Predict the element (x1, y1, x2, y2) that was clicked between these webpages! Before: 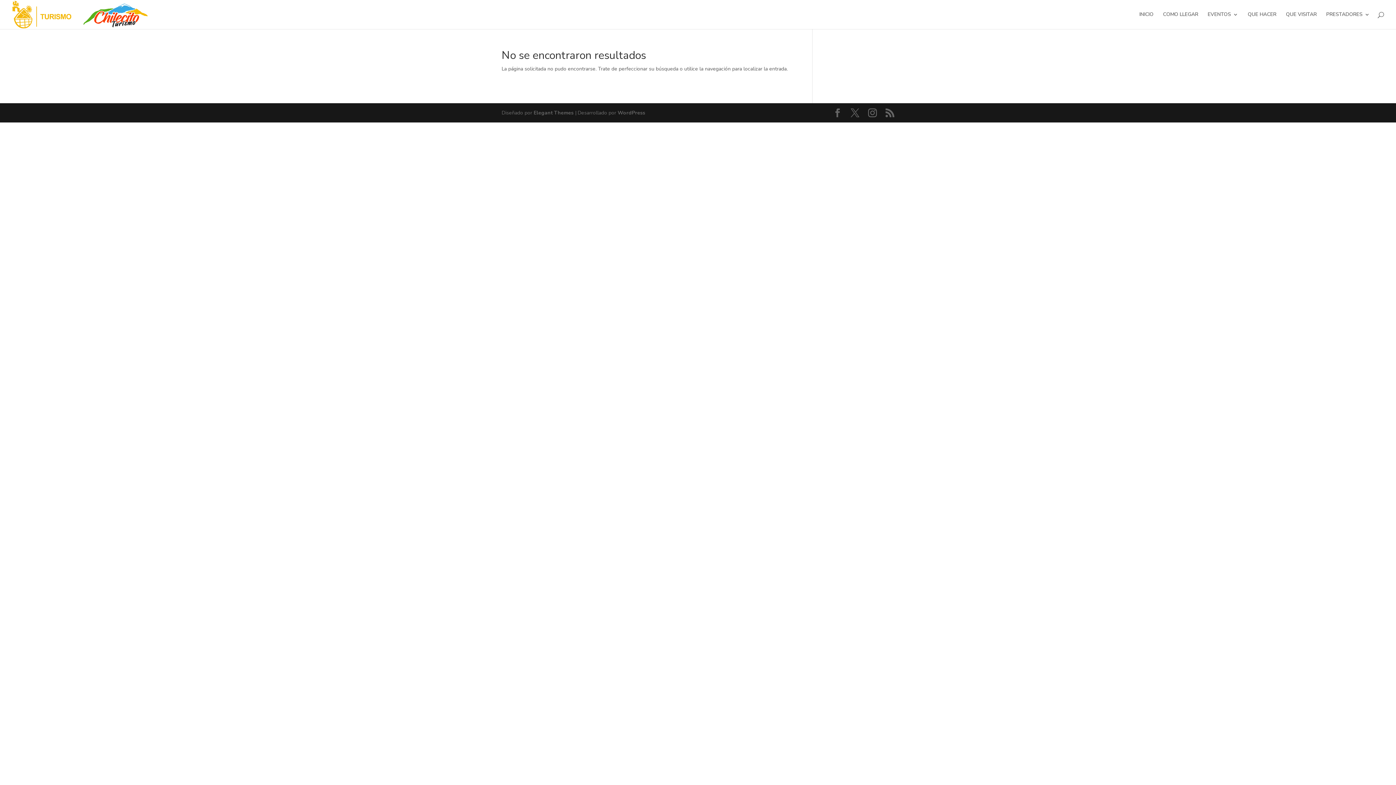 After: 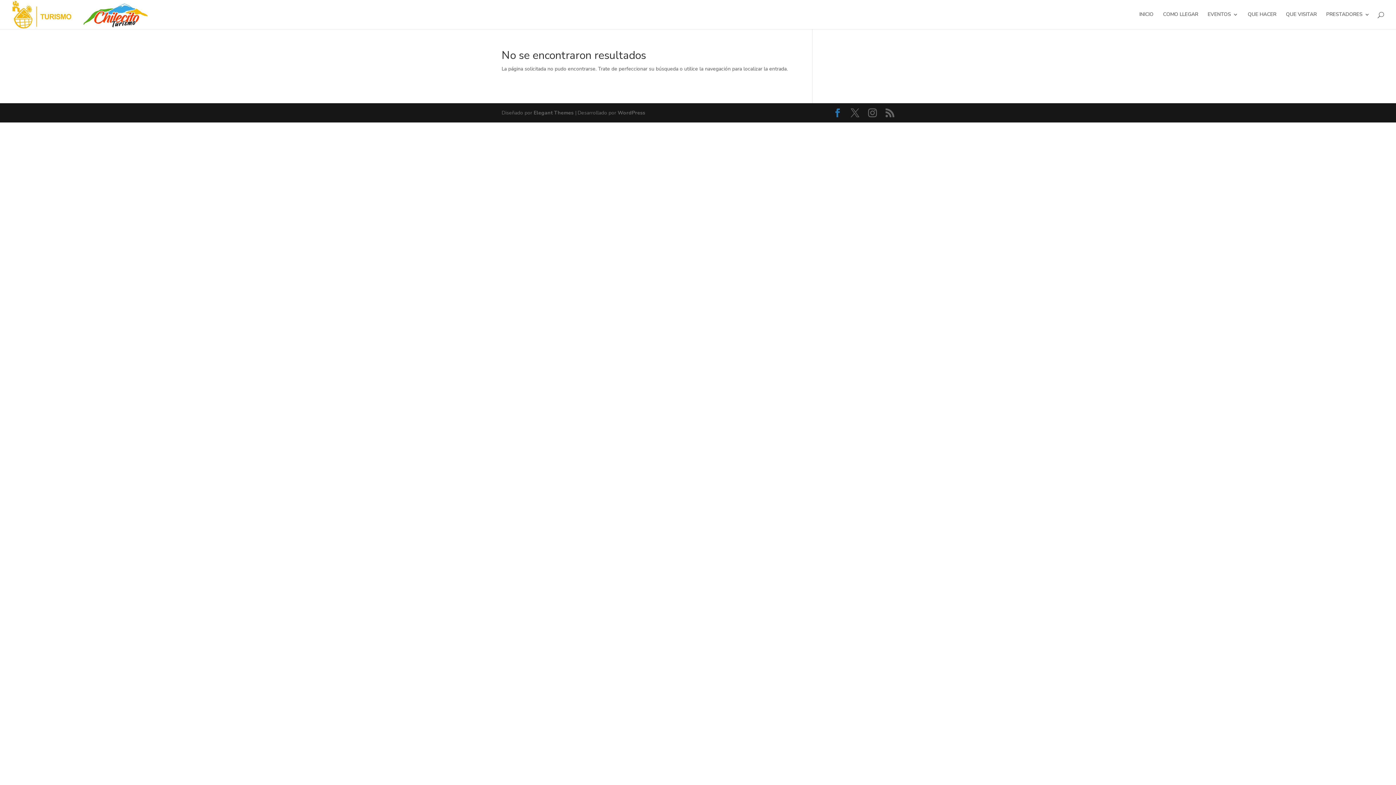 Action: bbox: (833, 108, 842, 118)